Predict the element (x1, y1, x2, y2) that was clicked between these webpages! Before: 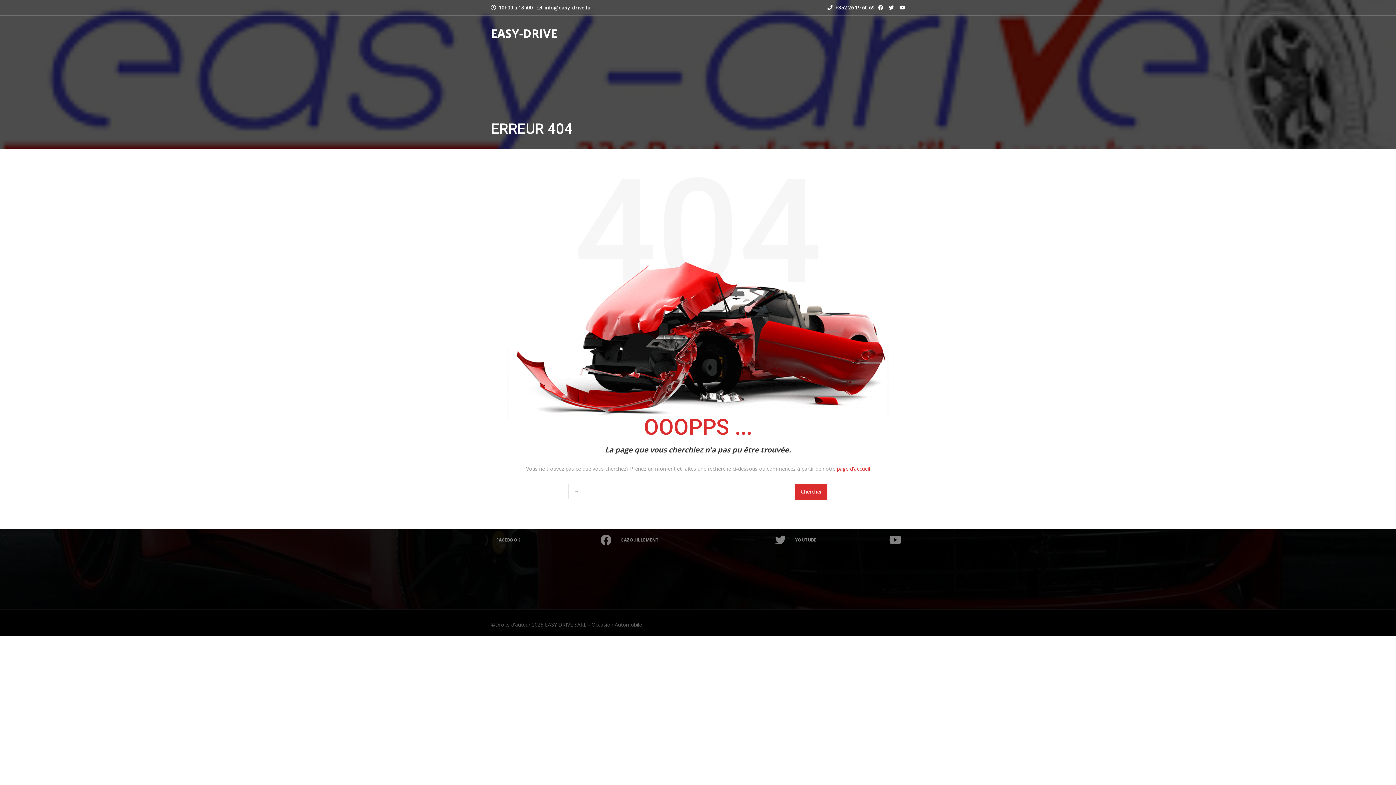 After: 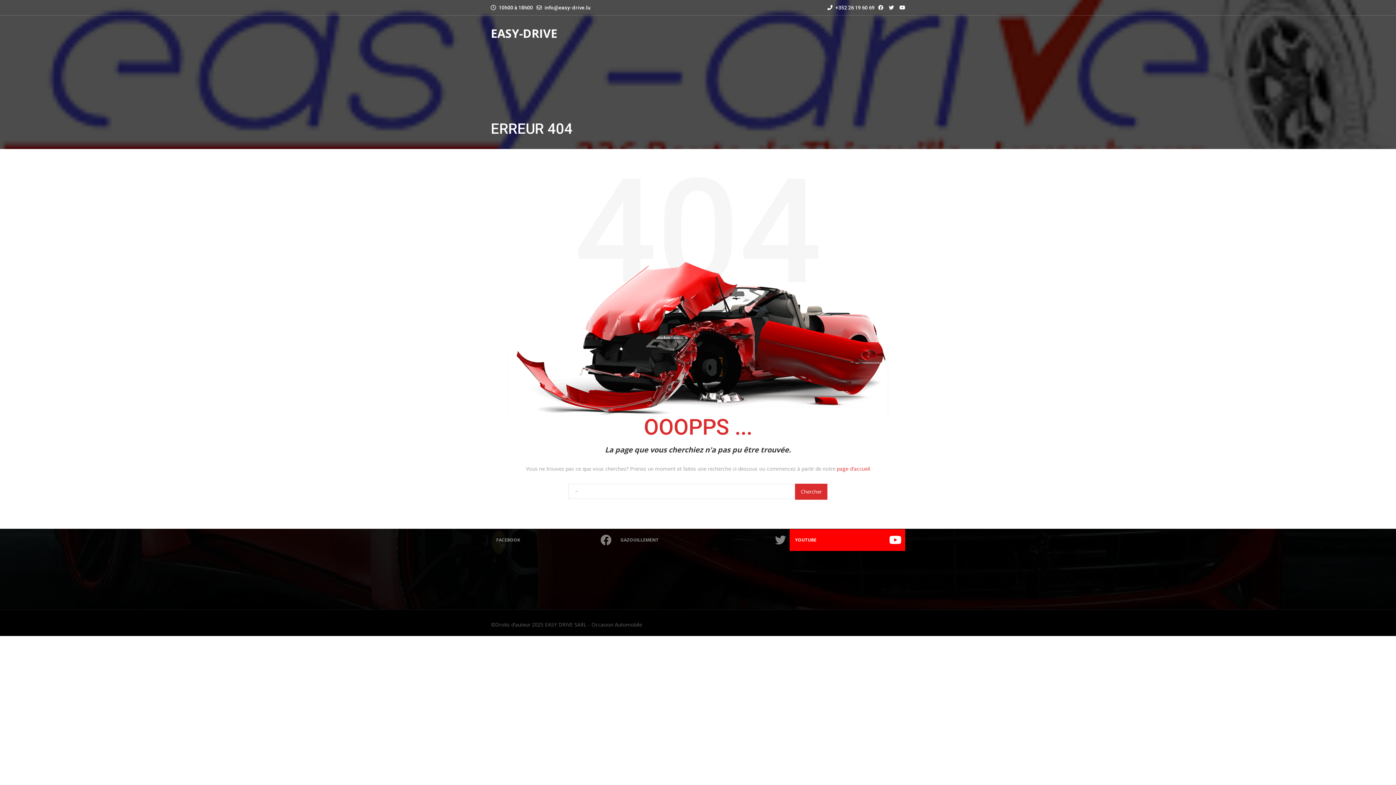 Action: bbox: (789, 529, 905, 551) label: YOUTUBE